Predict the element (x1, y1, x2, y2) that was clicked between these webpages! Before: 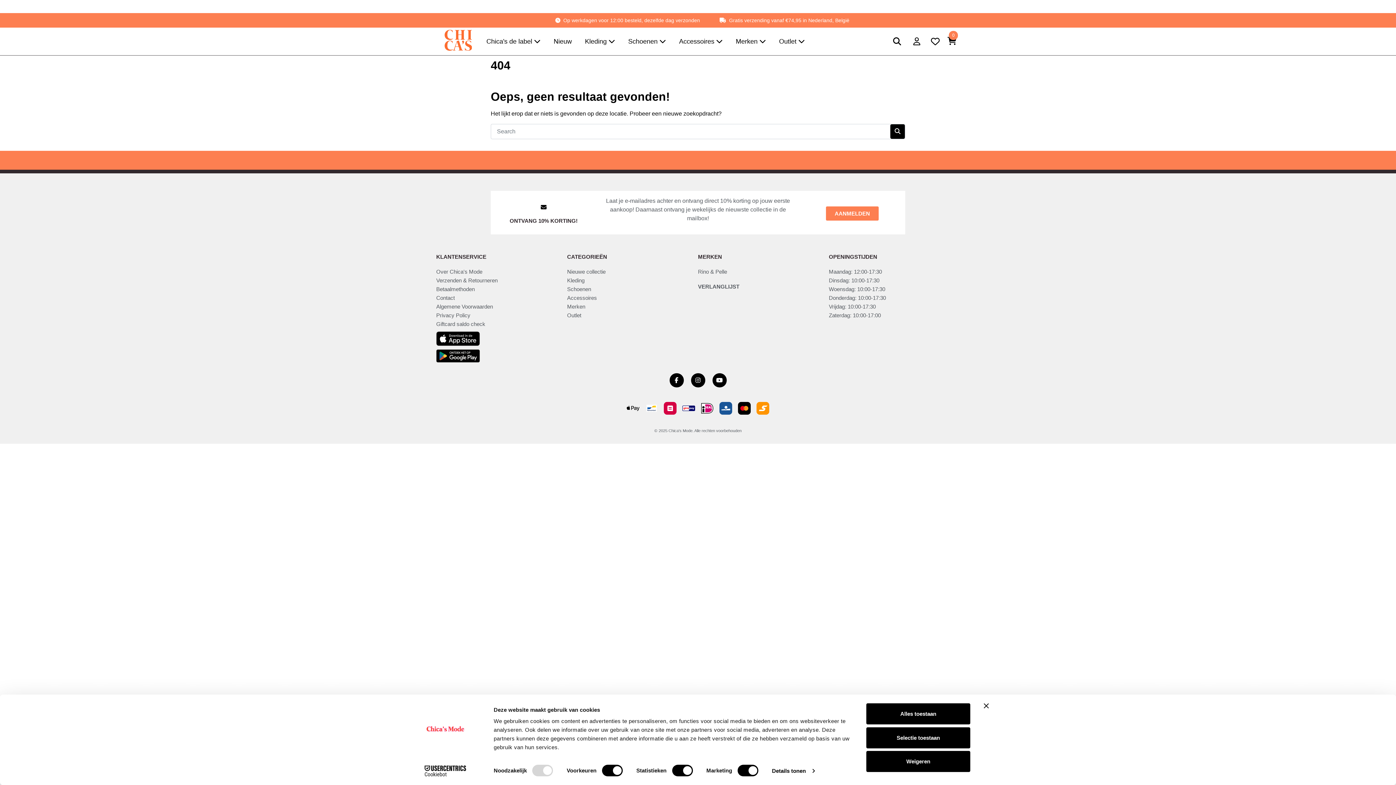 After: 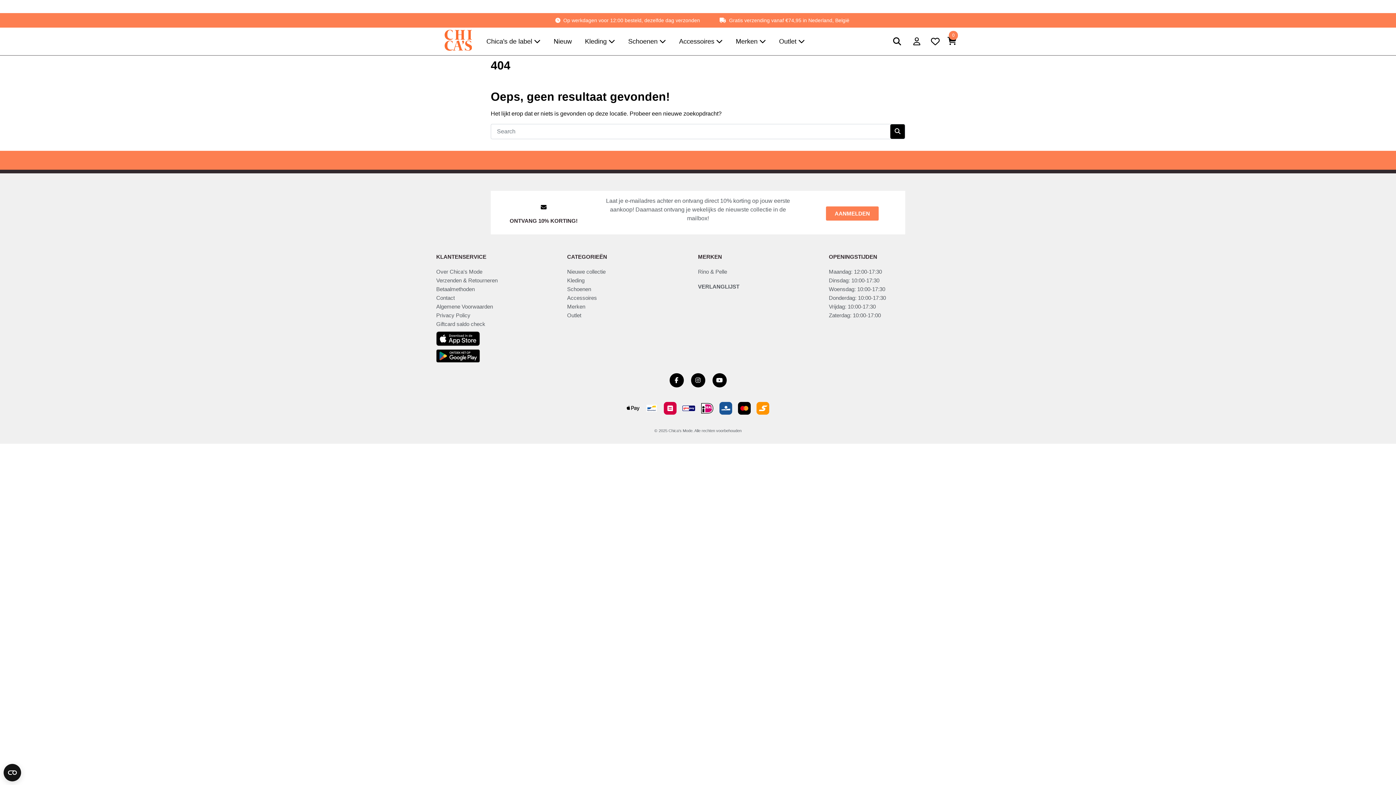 Action: bbox: (984, 703, 989, 708) label: Banner sluiten